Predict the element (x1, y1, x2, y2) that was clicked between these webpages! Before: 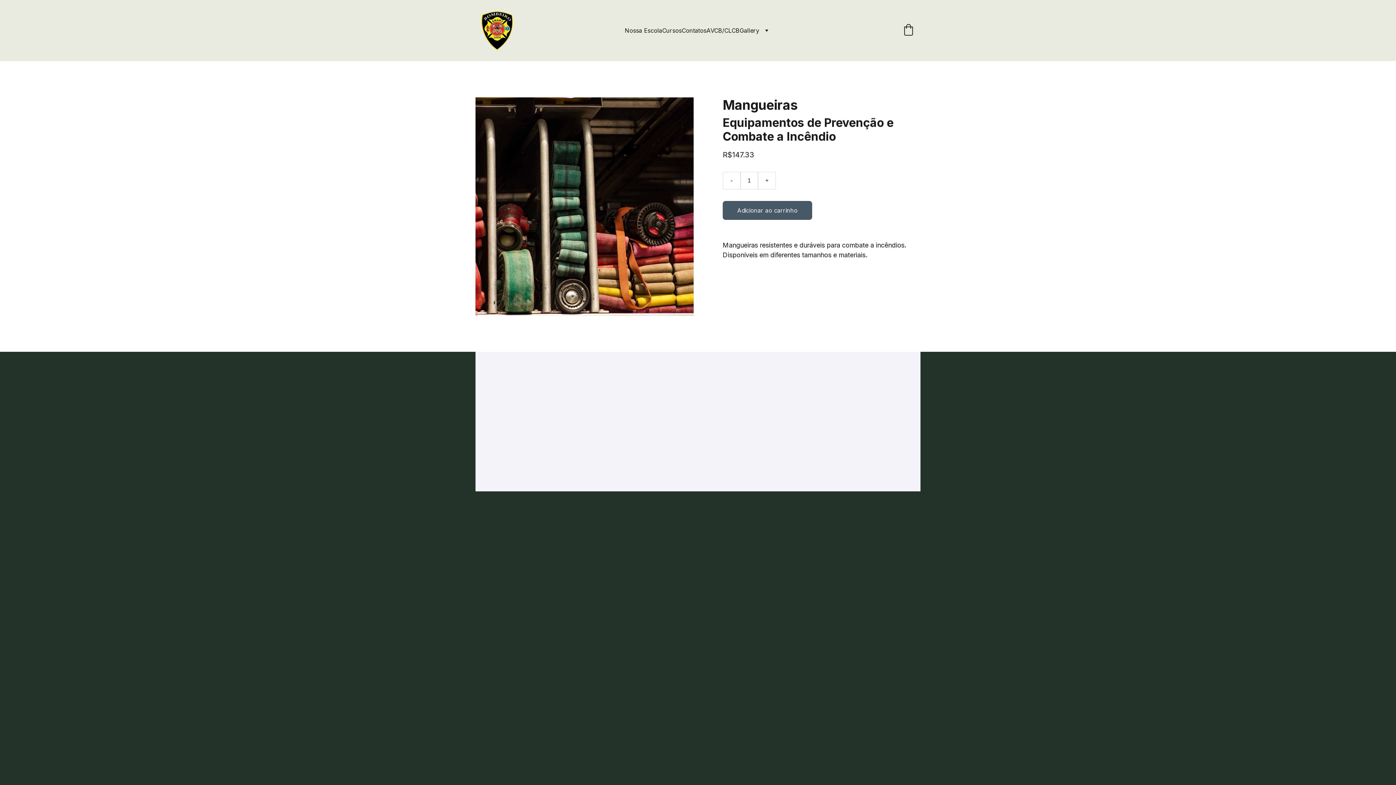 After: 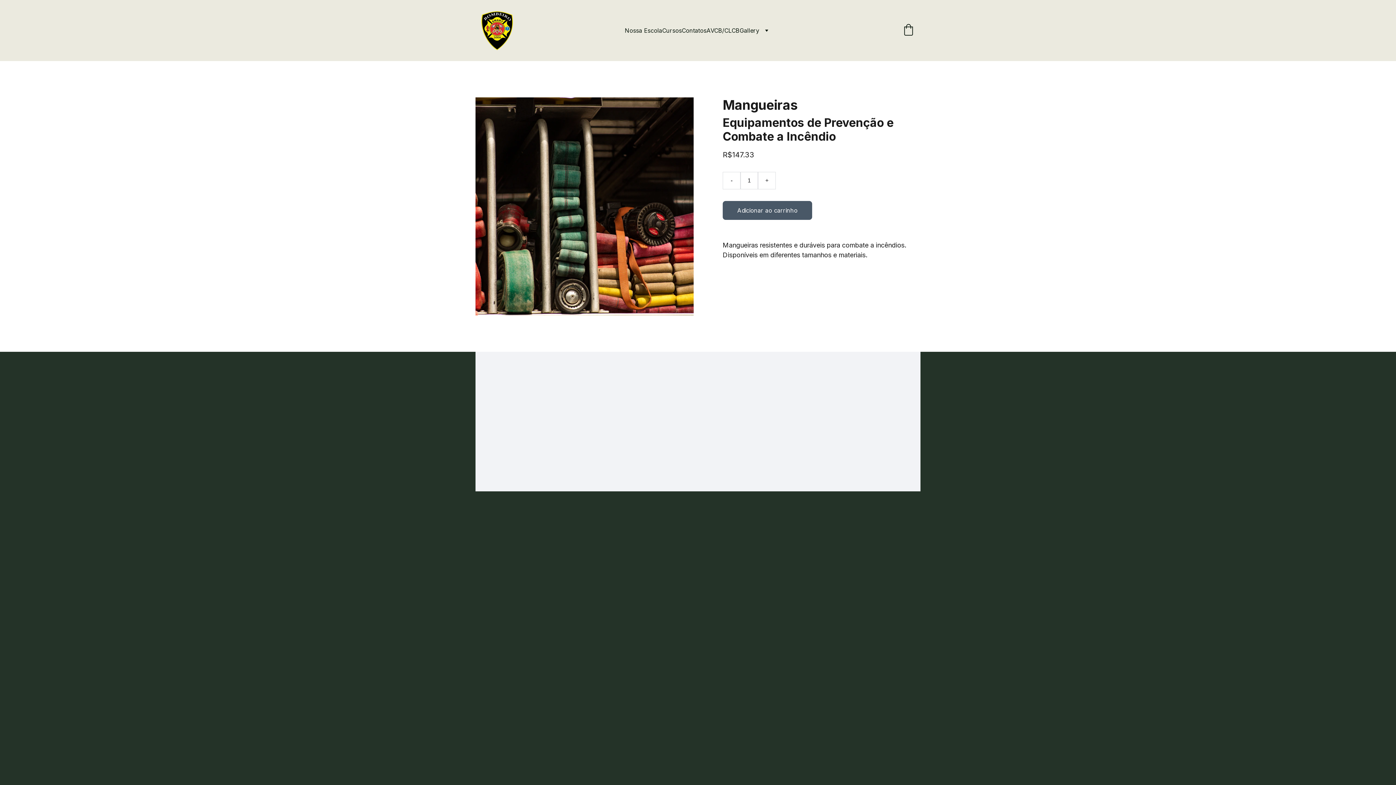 Action: label: - bbox: (723, 172, 740, 189)